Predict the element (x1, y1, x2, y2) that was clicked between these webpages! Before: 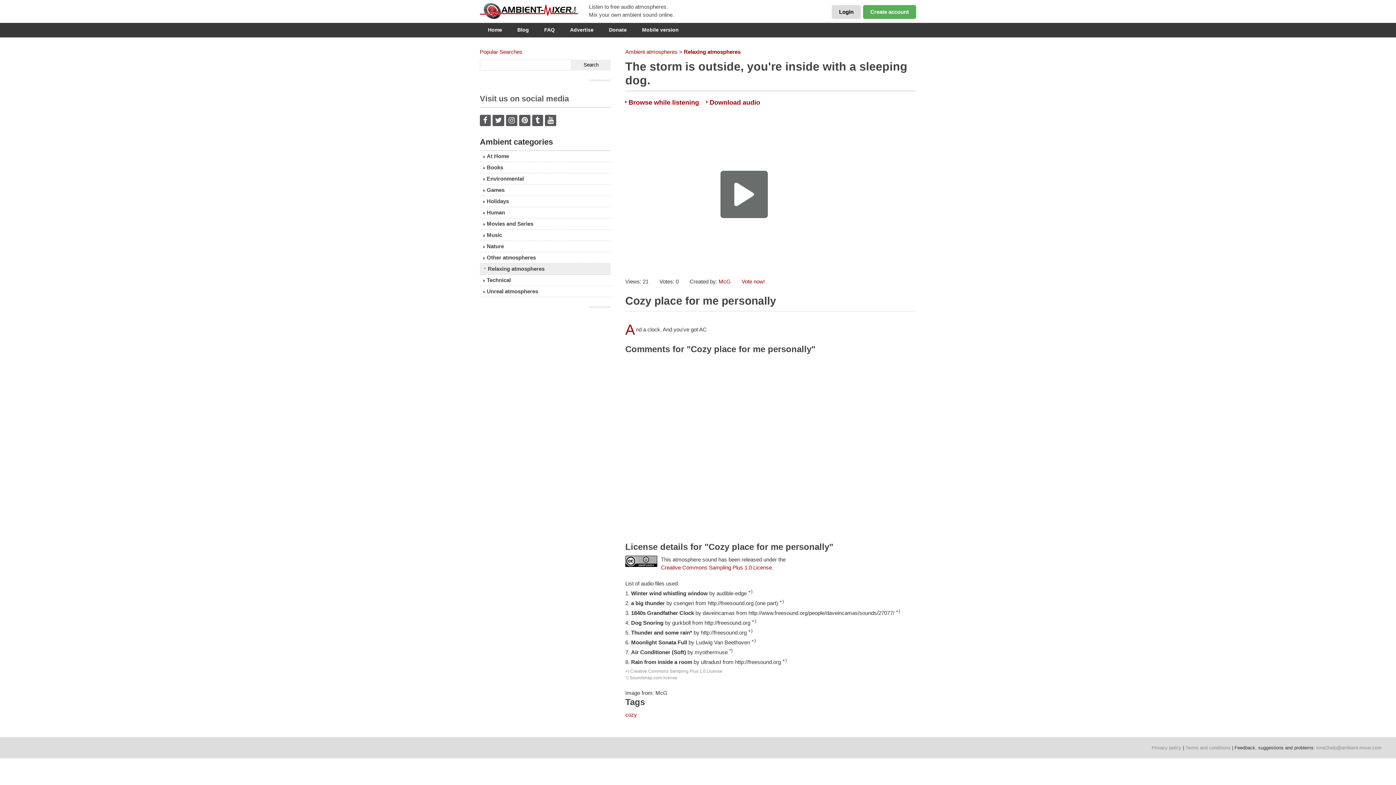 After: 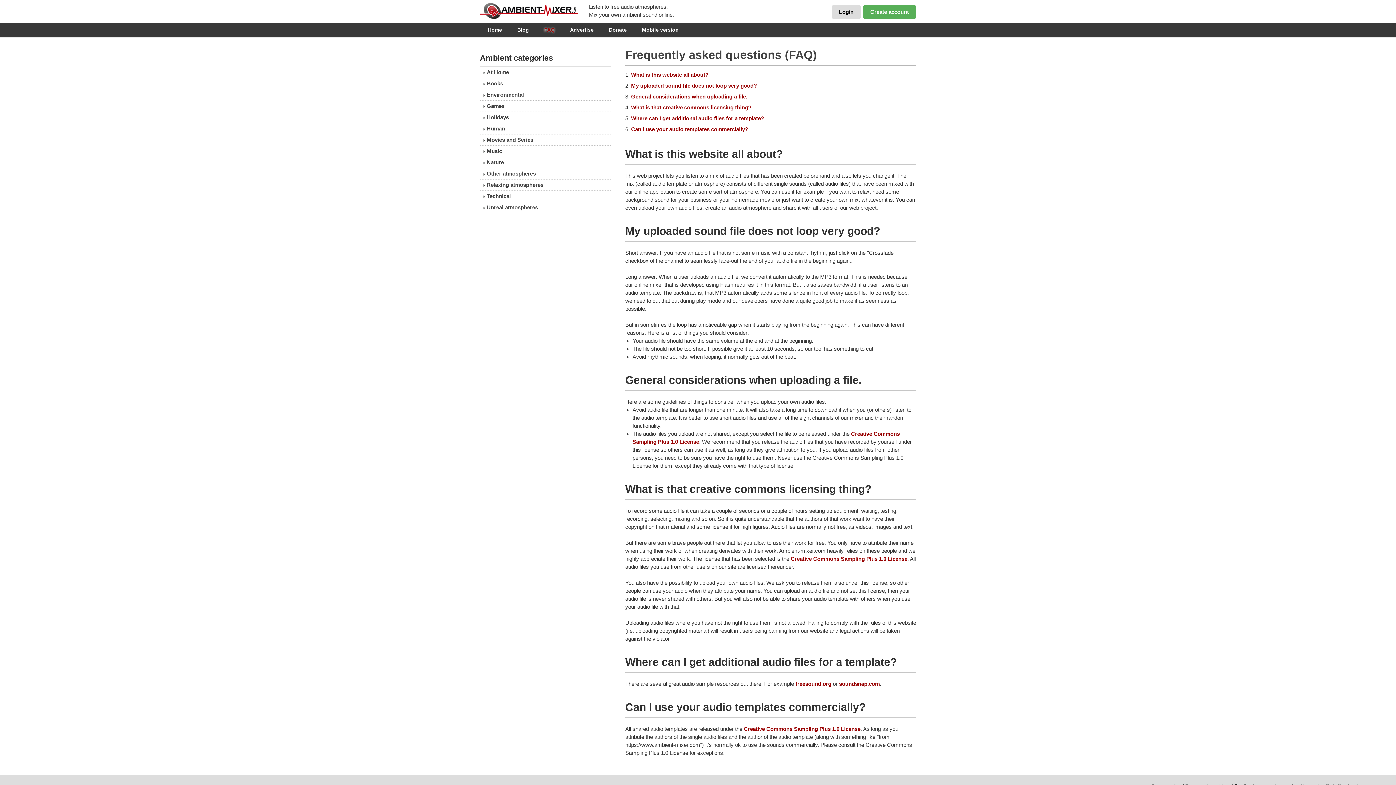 Action: label: FAQ bbox: (537, 24, 562, 34)